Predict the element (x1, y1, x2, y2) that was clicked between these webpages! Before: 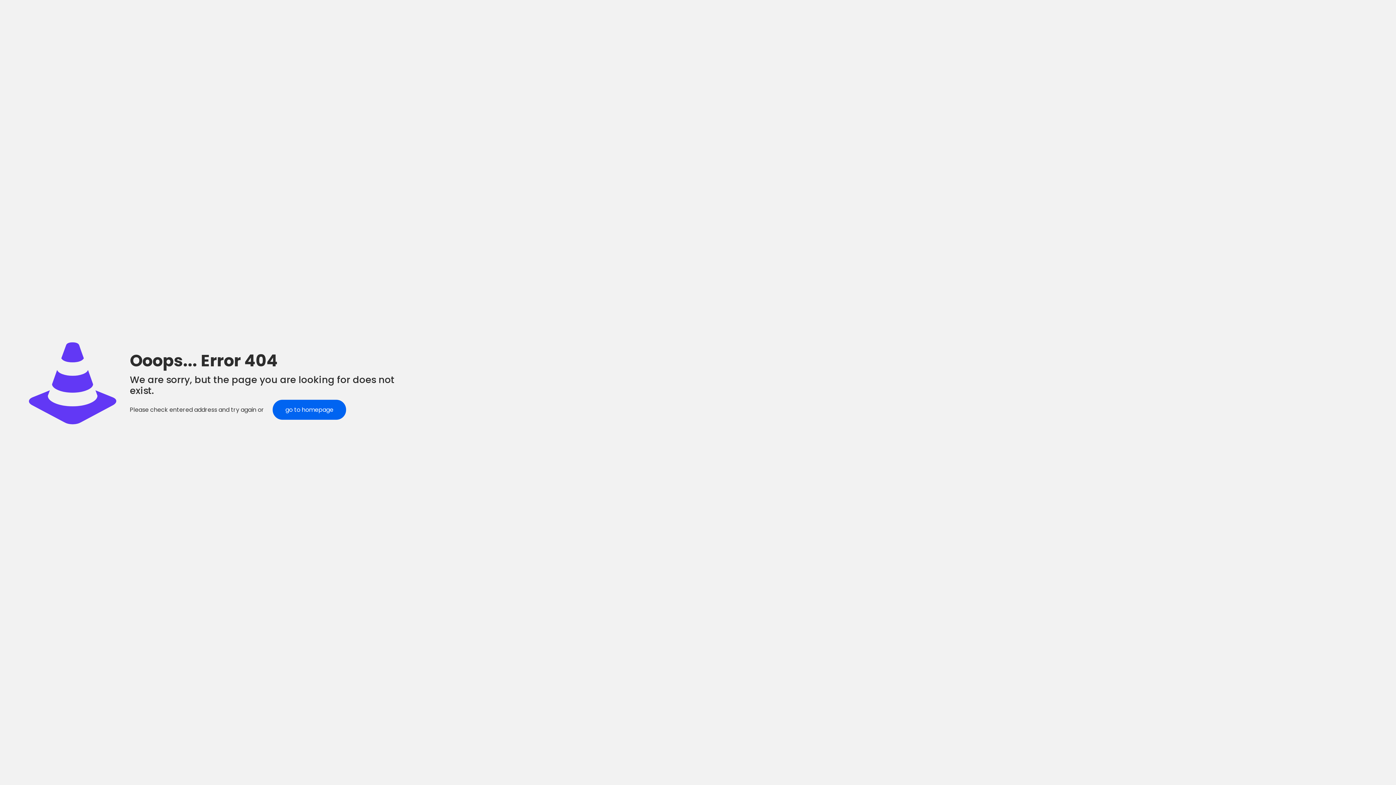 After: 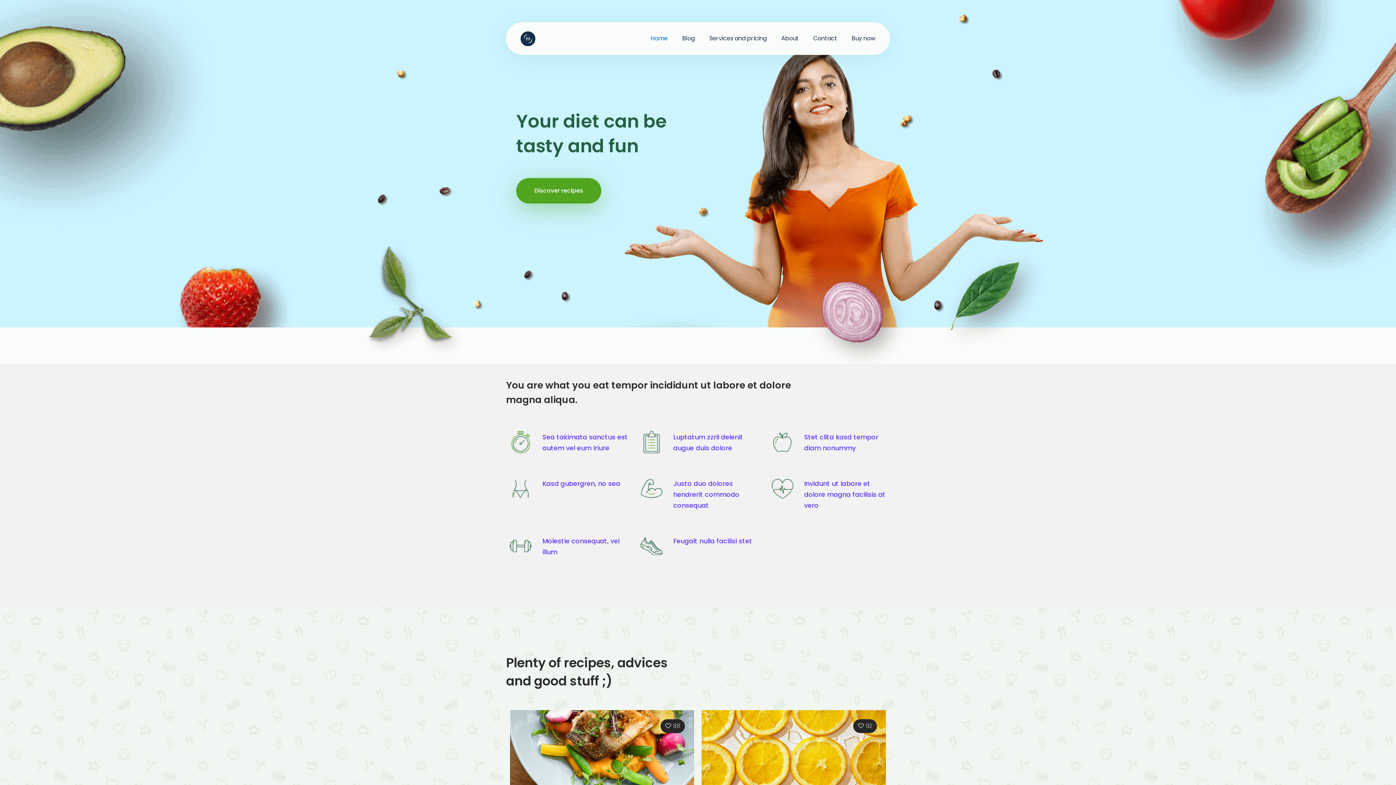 Action: label: go to homepage bbox: (272, 400, 346, 420)